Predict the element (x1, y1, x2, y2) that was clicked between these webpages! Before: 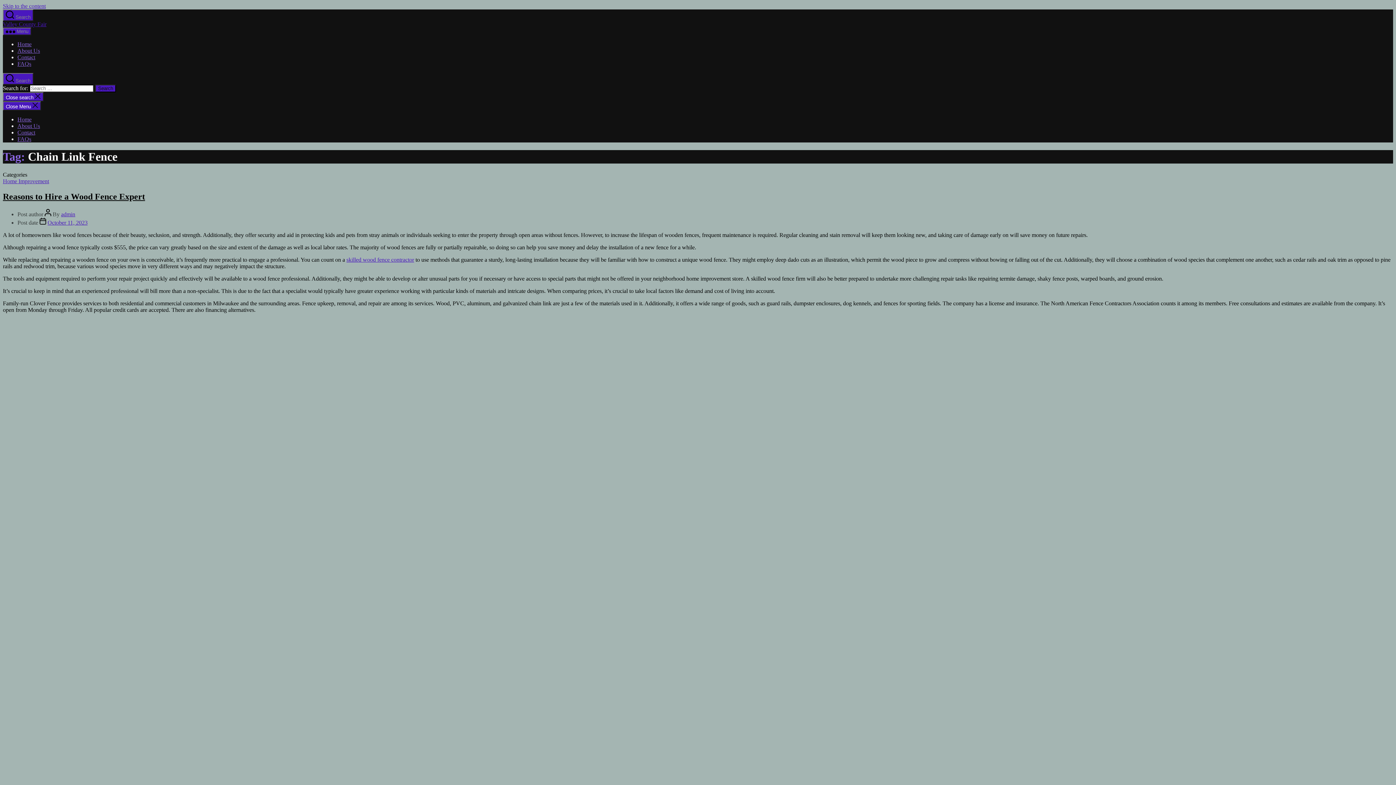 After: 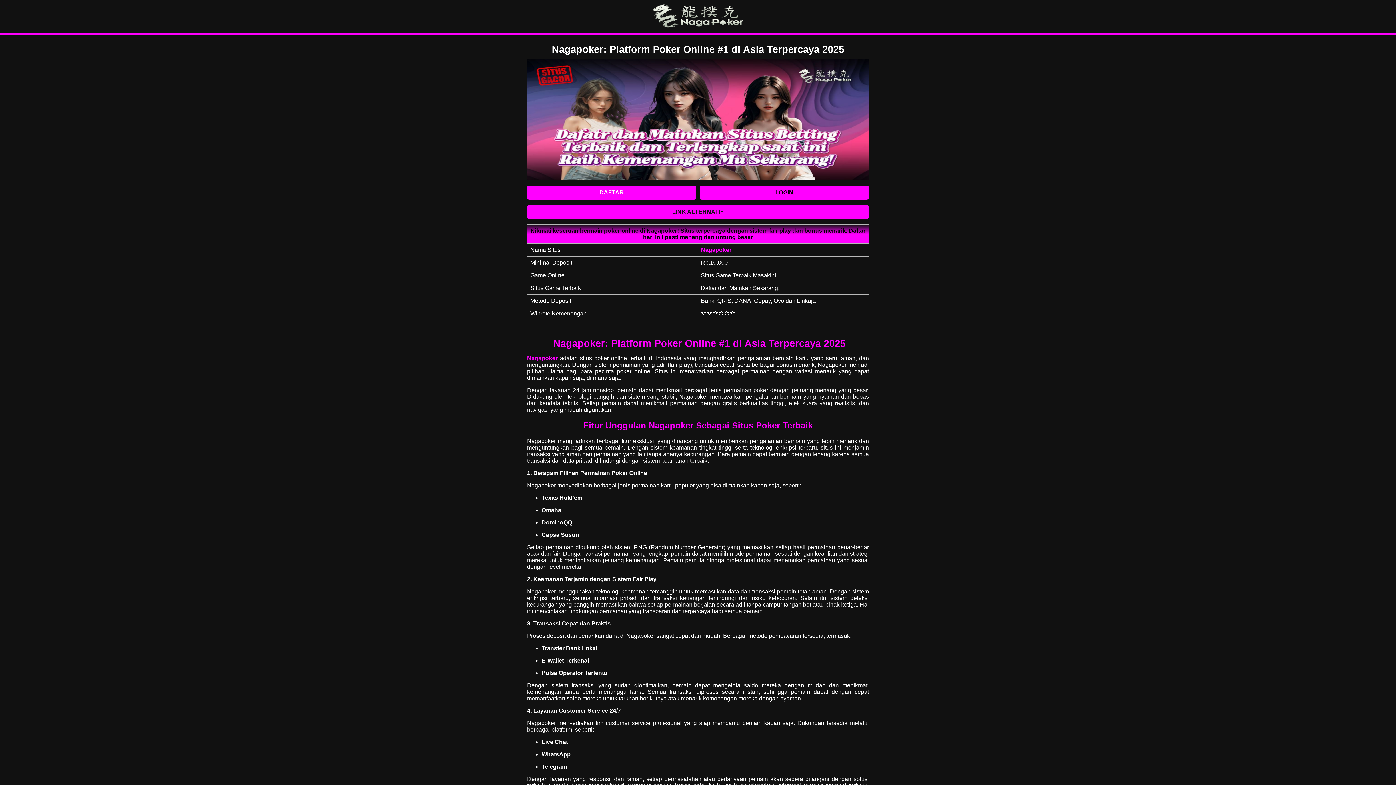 Action: bbox: (17, 41, 31, 47) label: Home